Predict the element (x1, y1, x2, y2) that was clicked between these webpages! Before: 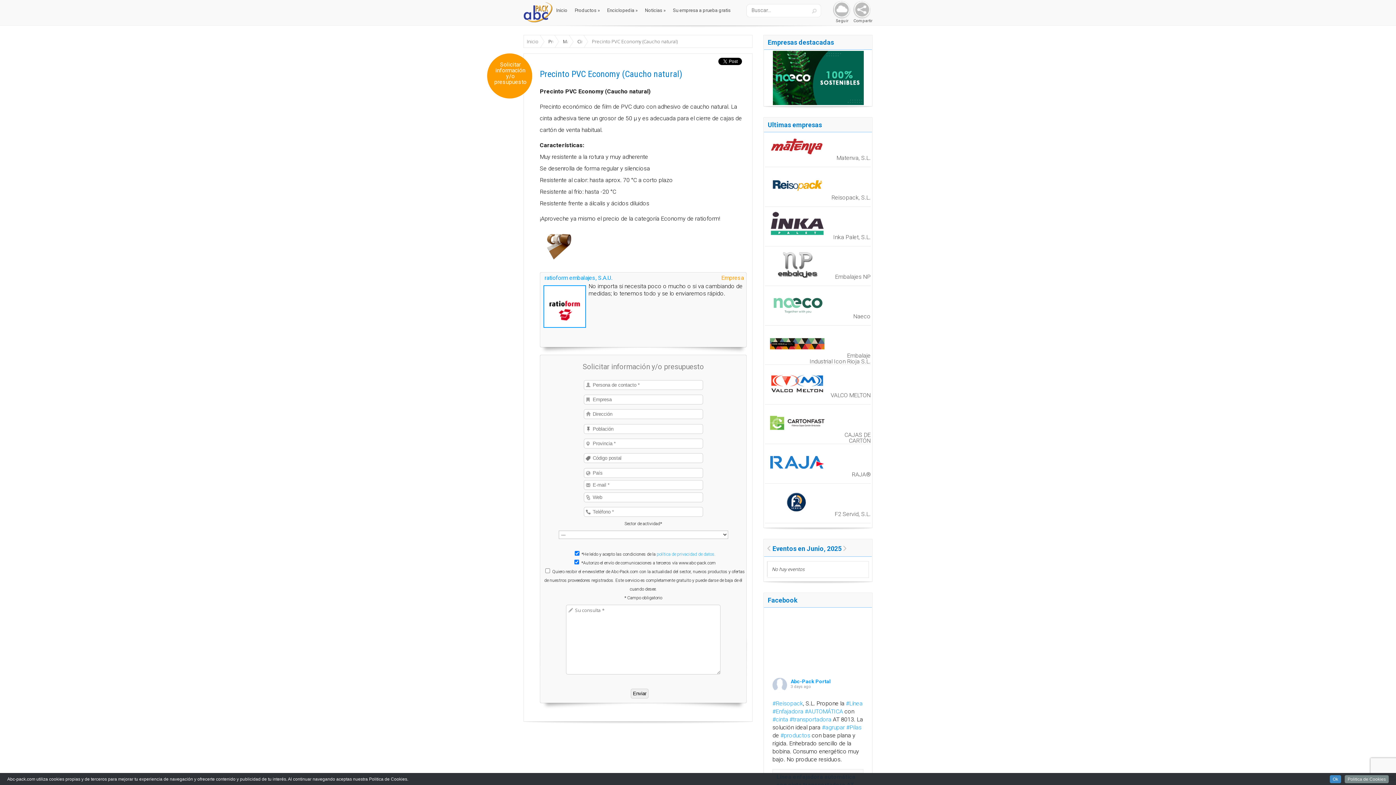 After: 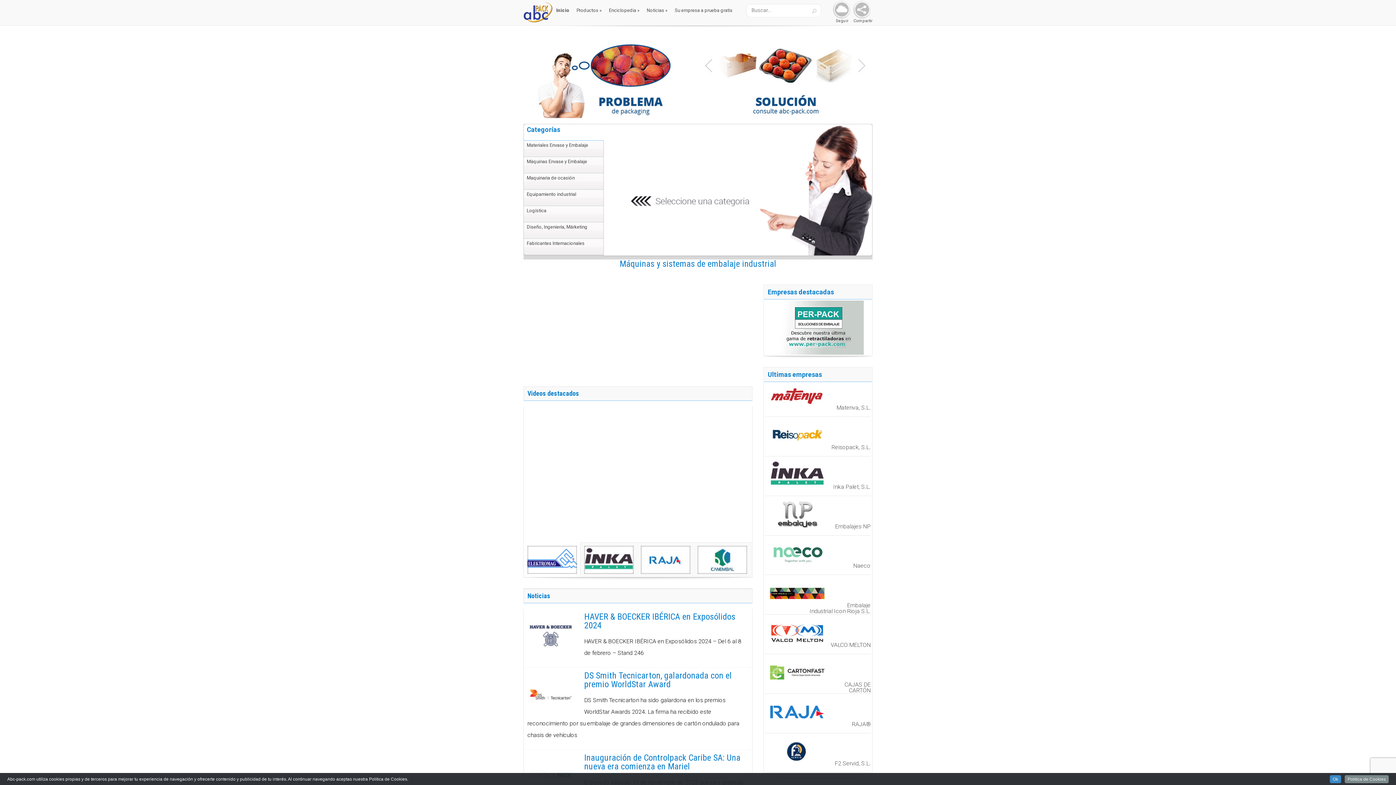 Action: label: Inicio  bbox: (524, 35, 545, 47)